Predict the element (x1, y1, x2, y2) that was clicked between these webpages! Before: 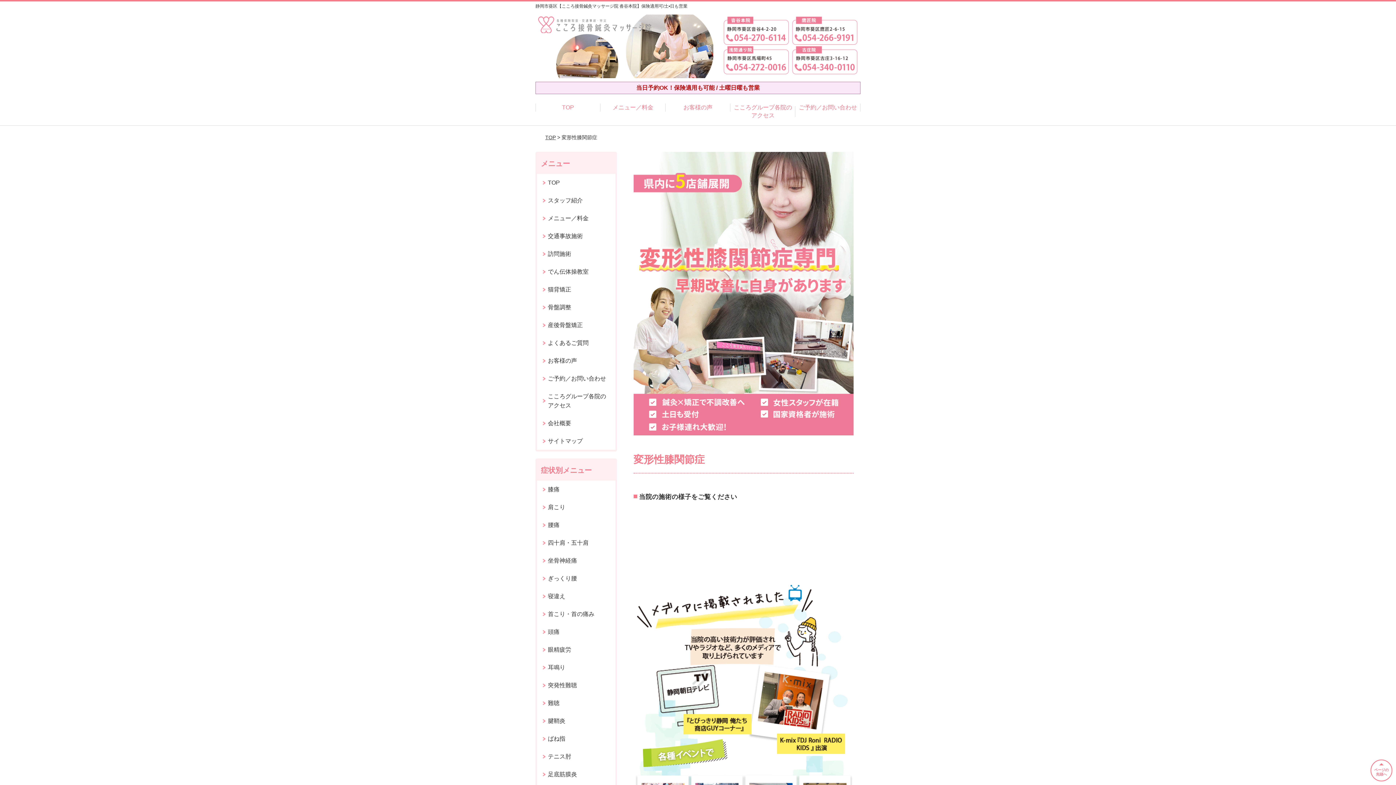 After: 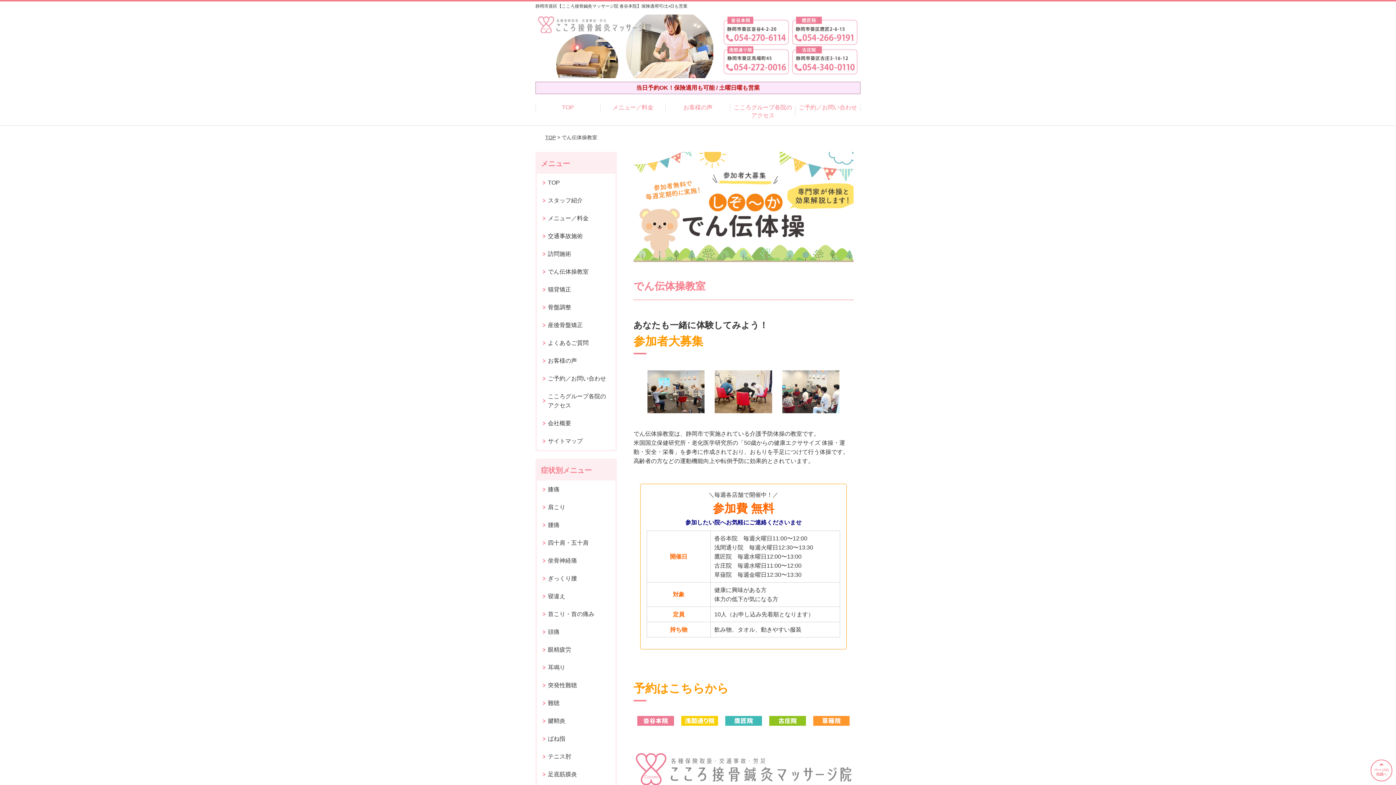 Action: label: でん伝体操教室 bbox: (537, 262, 615, 280)